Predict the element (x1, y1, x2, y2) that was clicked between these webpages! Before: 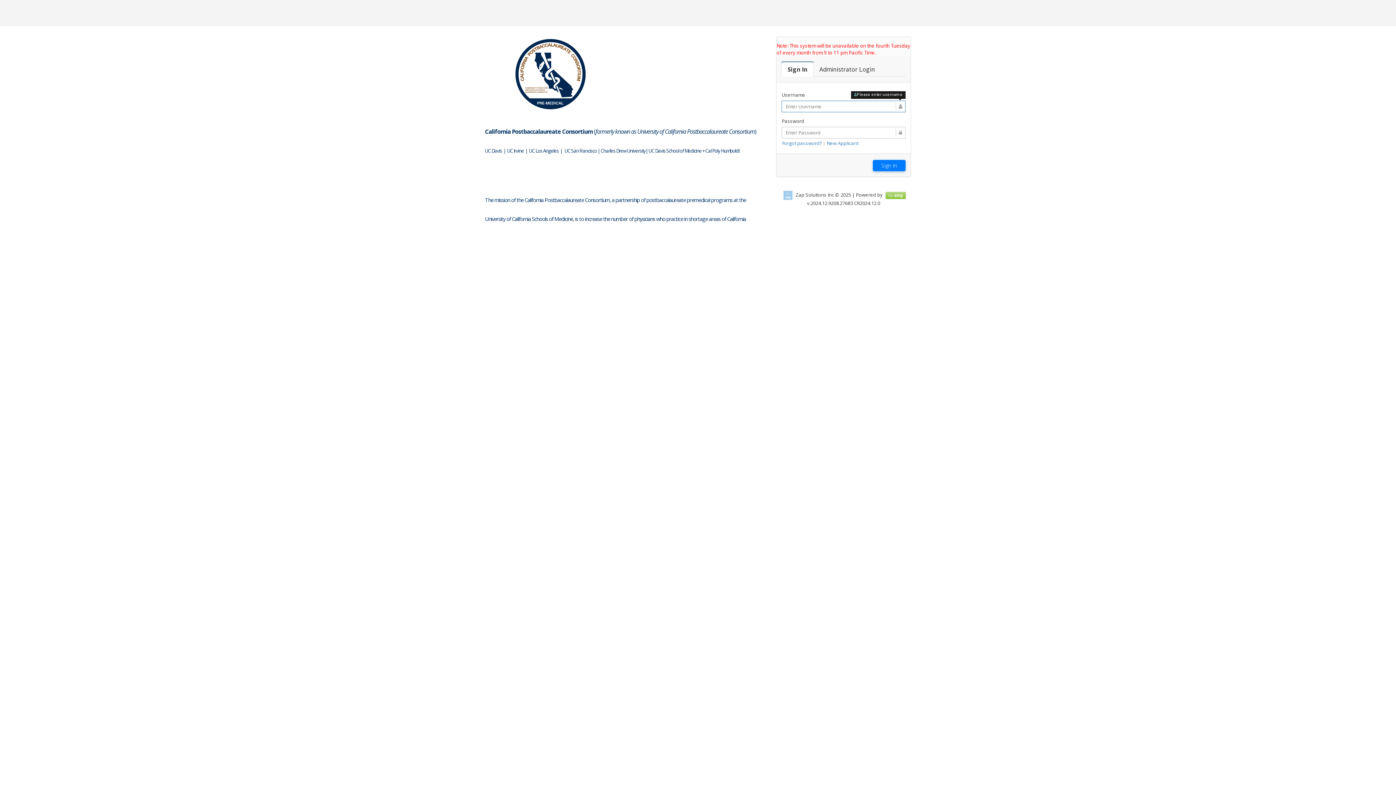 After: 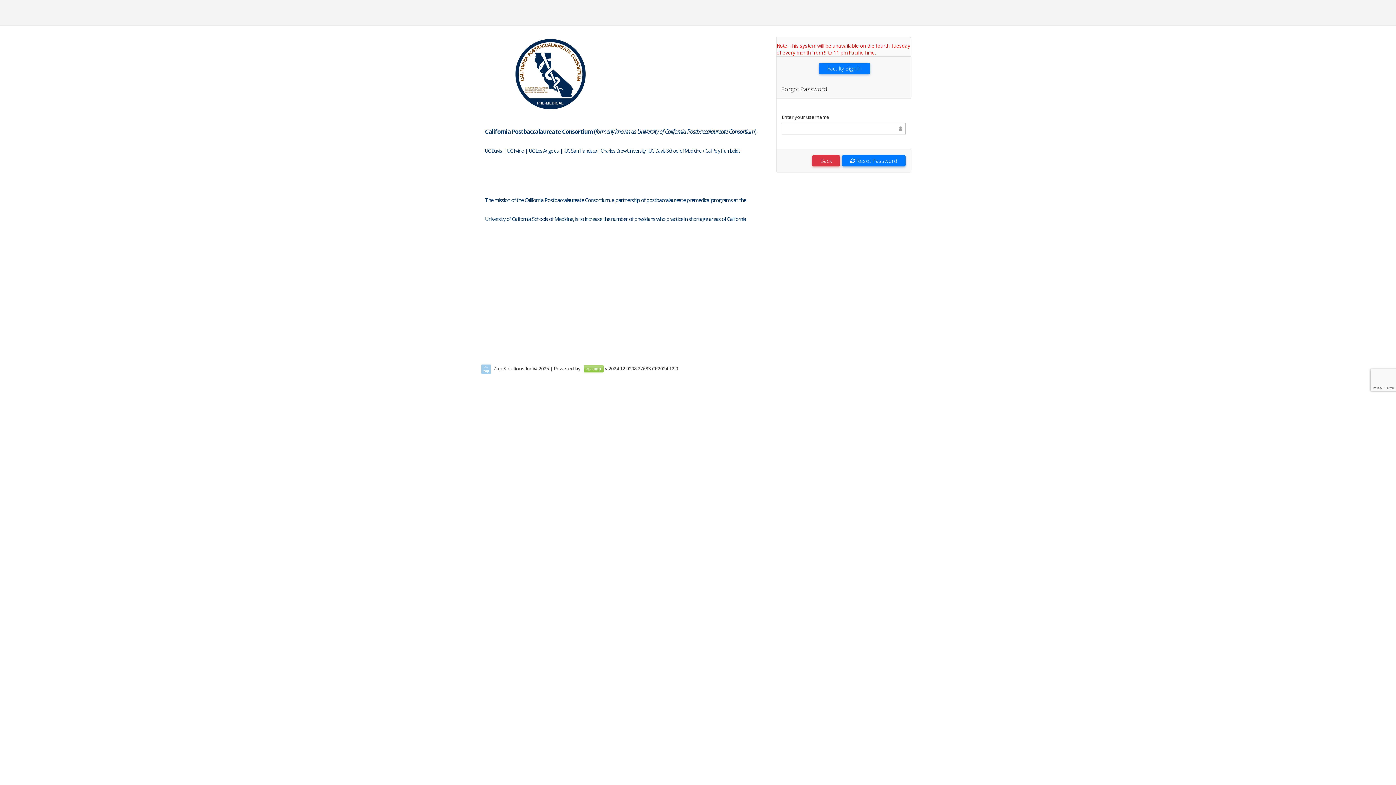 Action: label: Forgot password? bbox: (782, 140, 822, 146)